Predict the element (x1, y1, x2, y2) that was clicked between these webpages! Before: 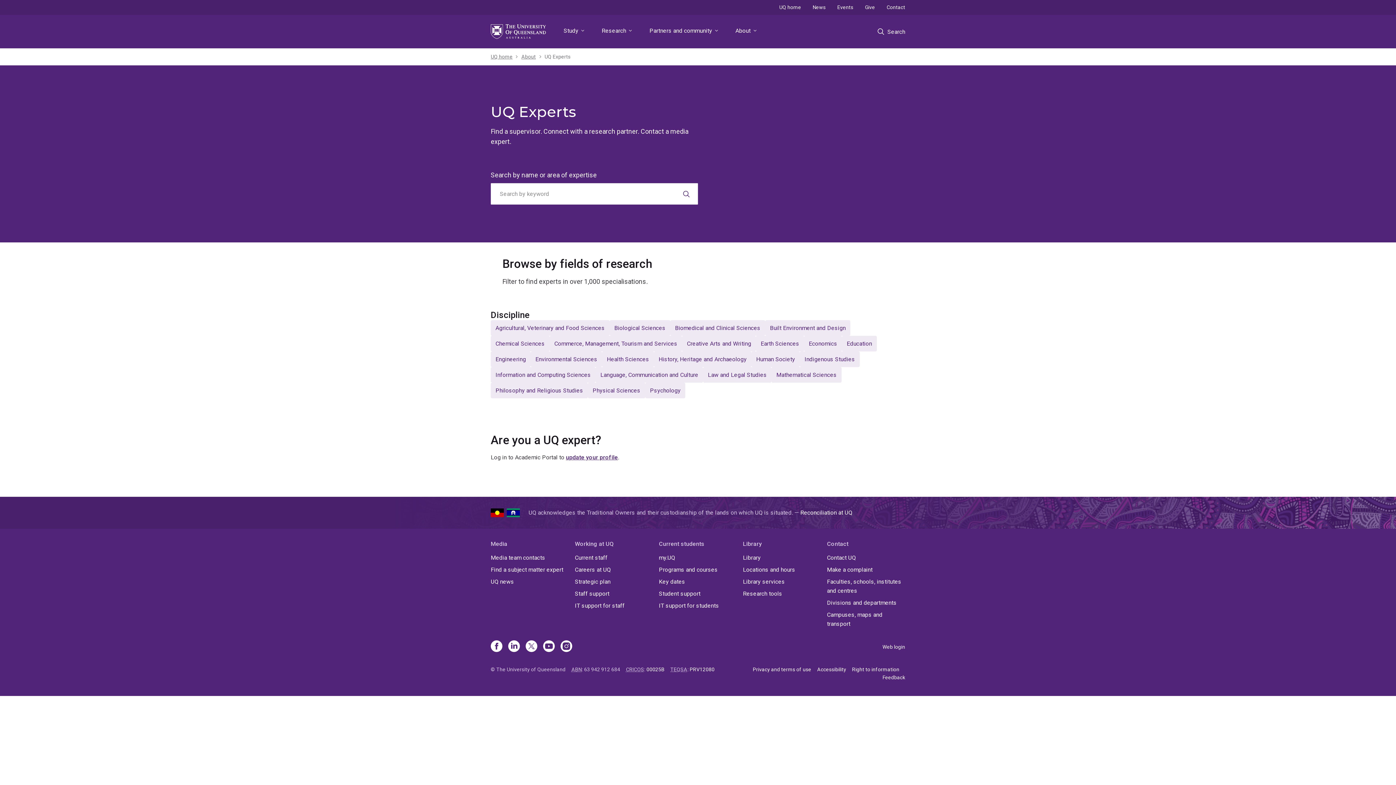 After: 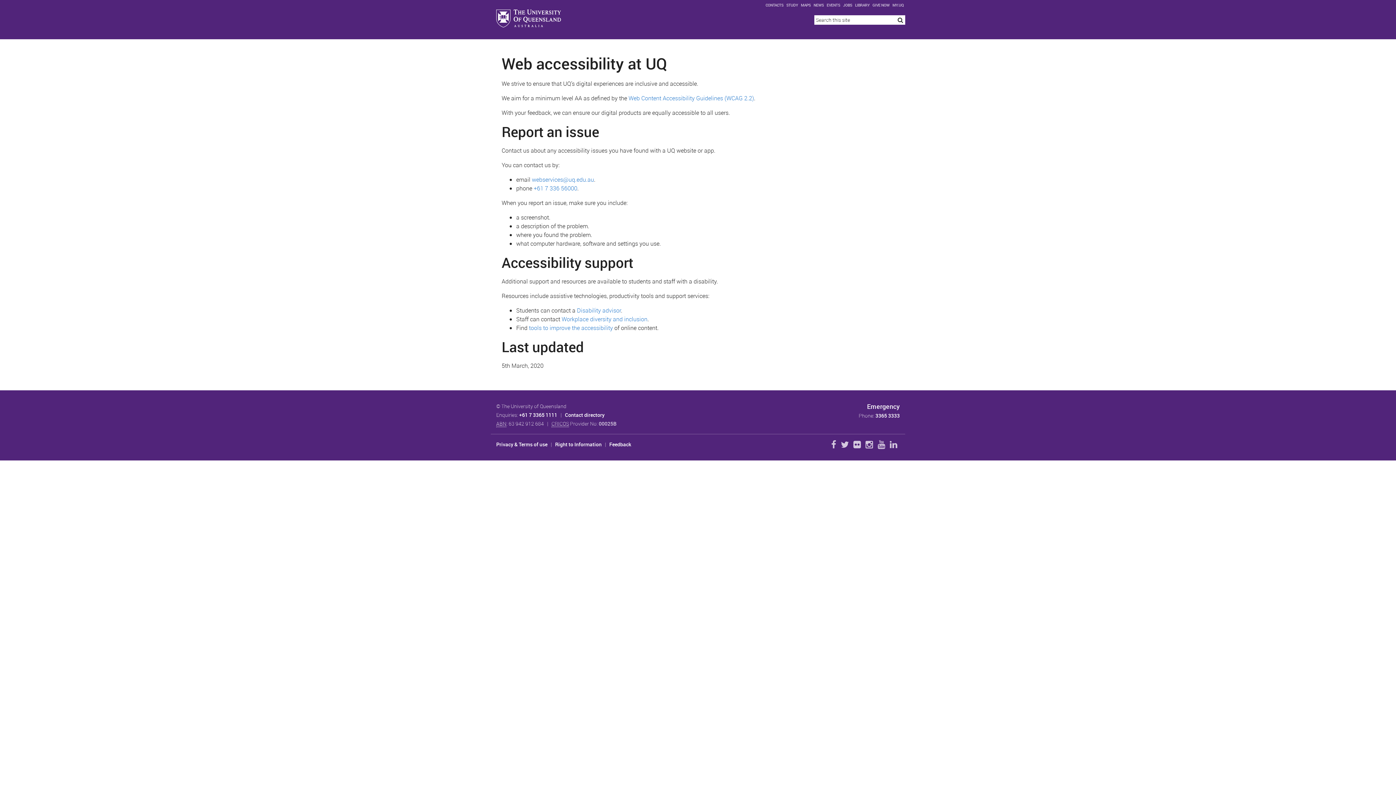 Action: label: Accessibility bbox: (817, 666, 846, 672)